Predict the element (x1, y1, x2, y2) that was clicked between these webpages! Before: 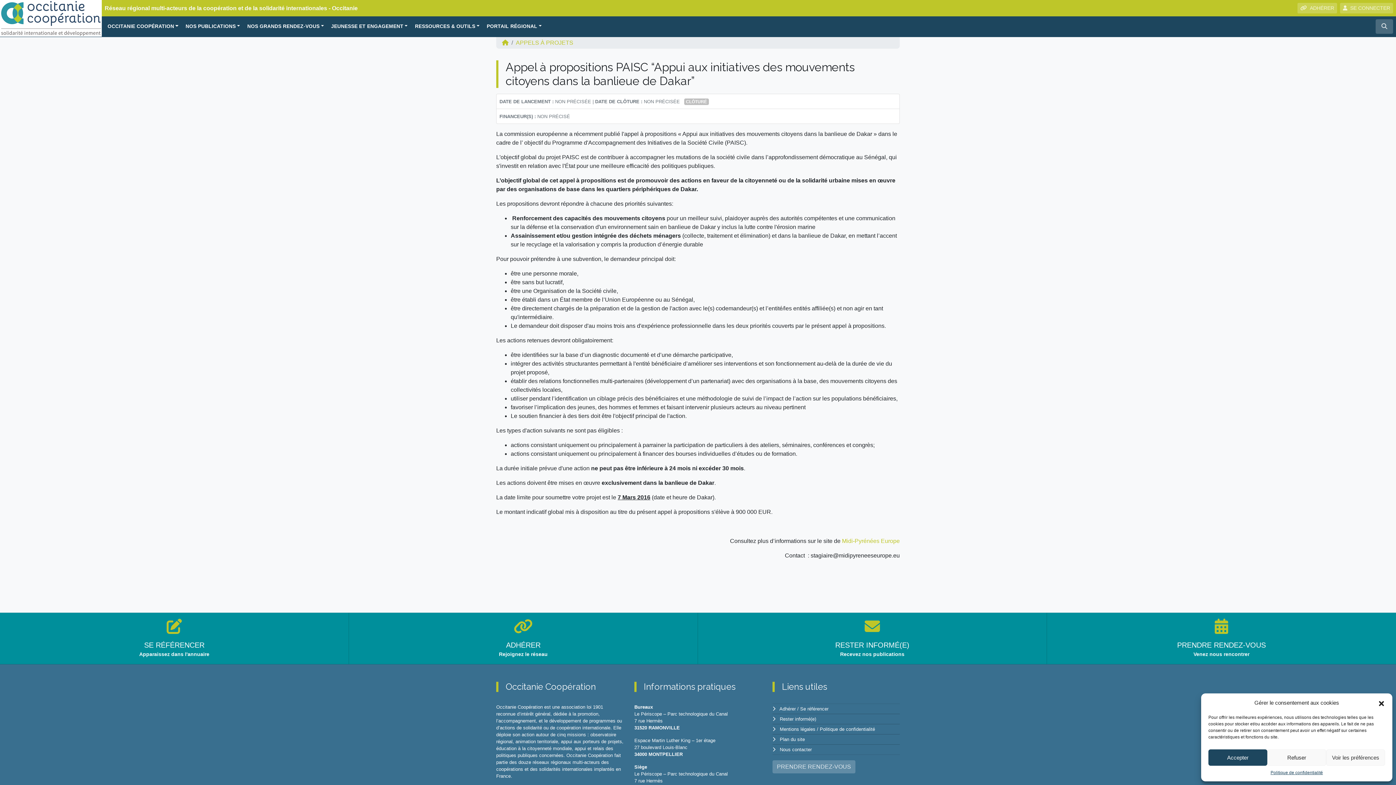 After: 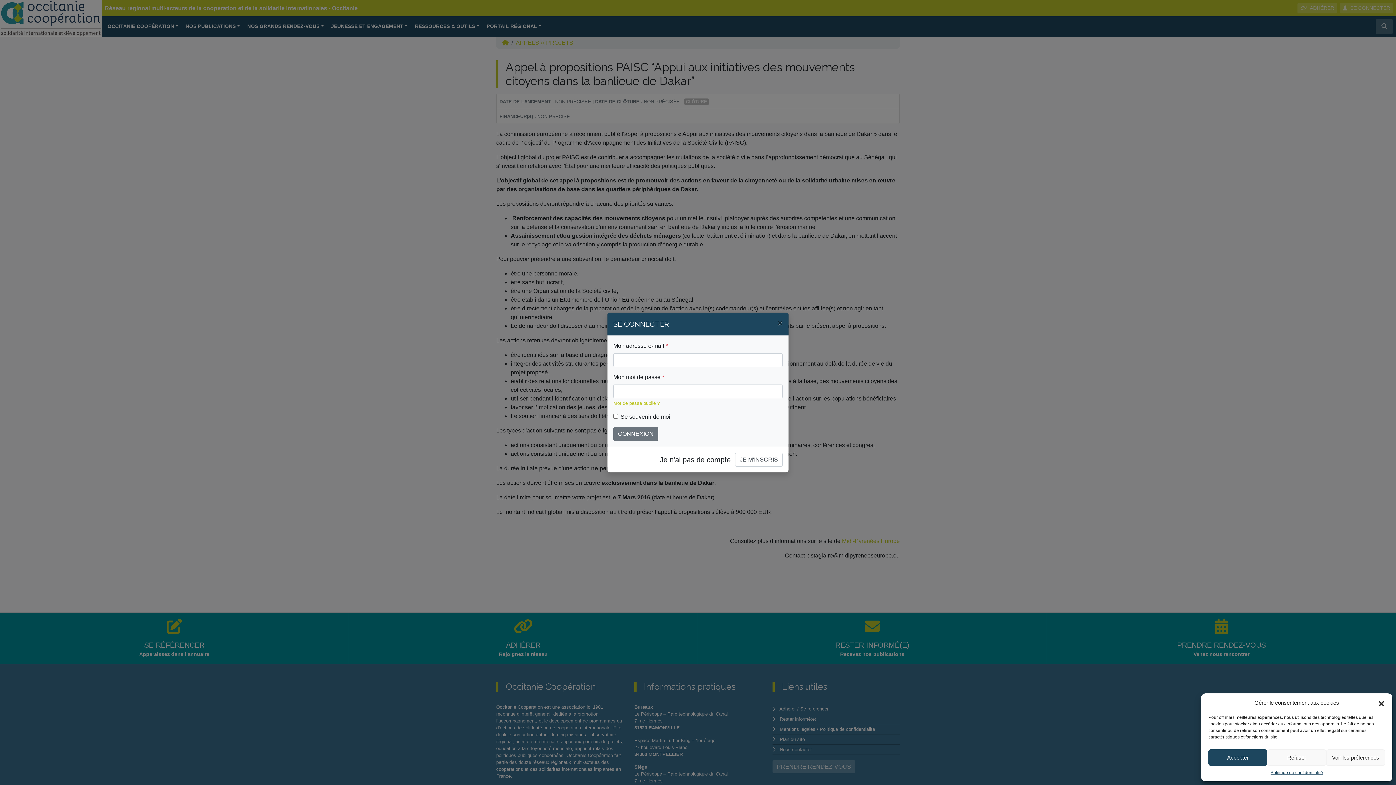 Action: bbox: (800, 706, 828, 712) label: Se référencer